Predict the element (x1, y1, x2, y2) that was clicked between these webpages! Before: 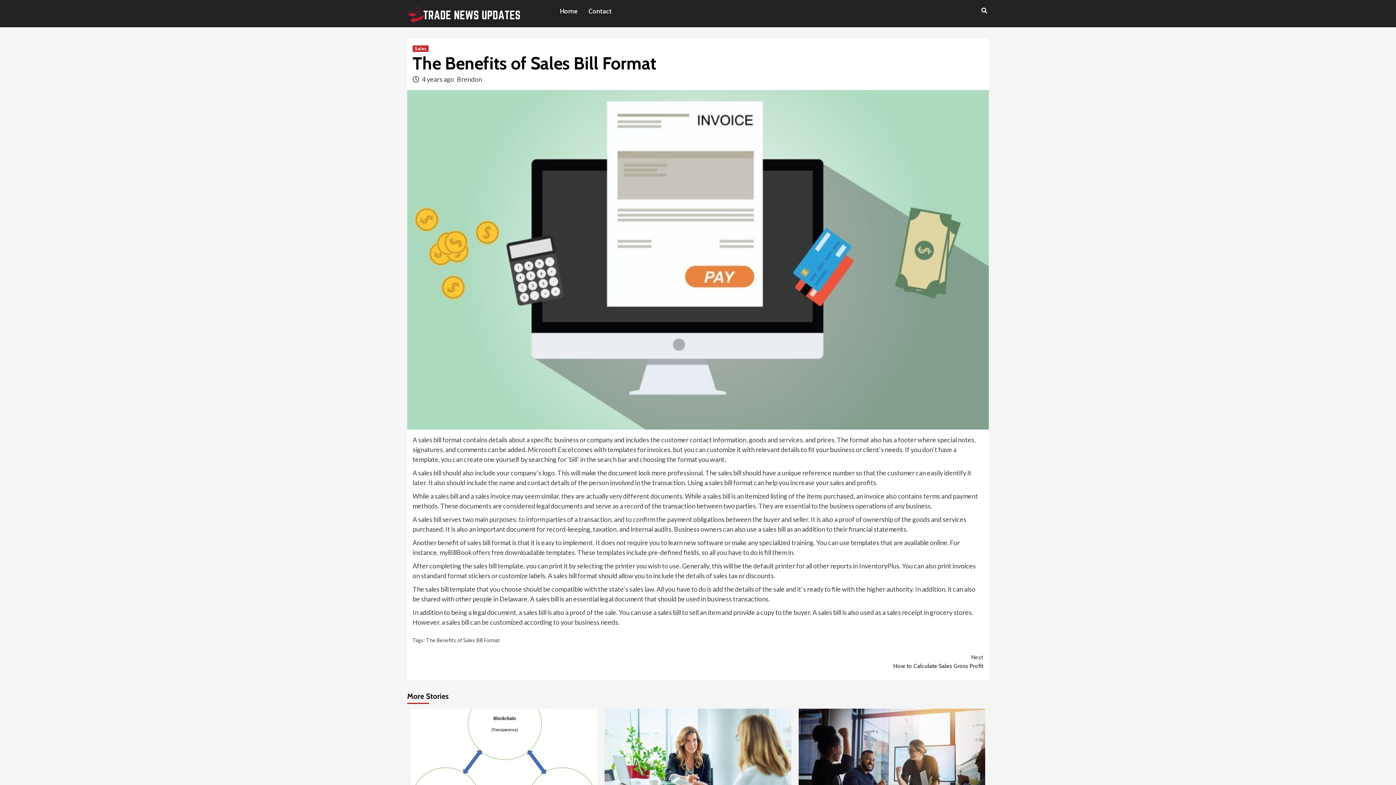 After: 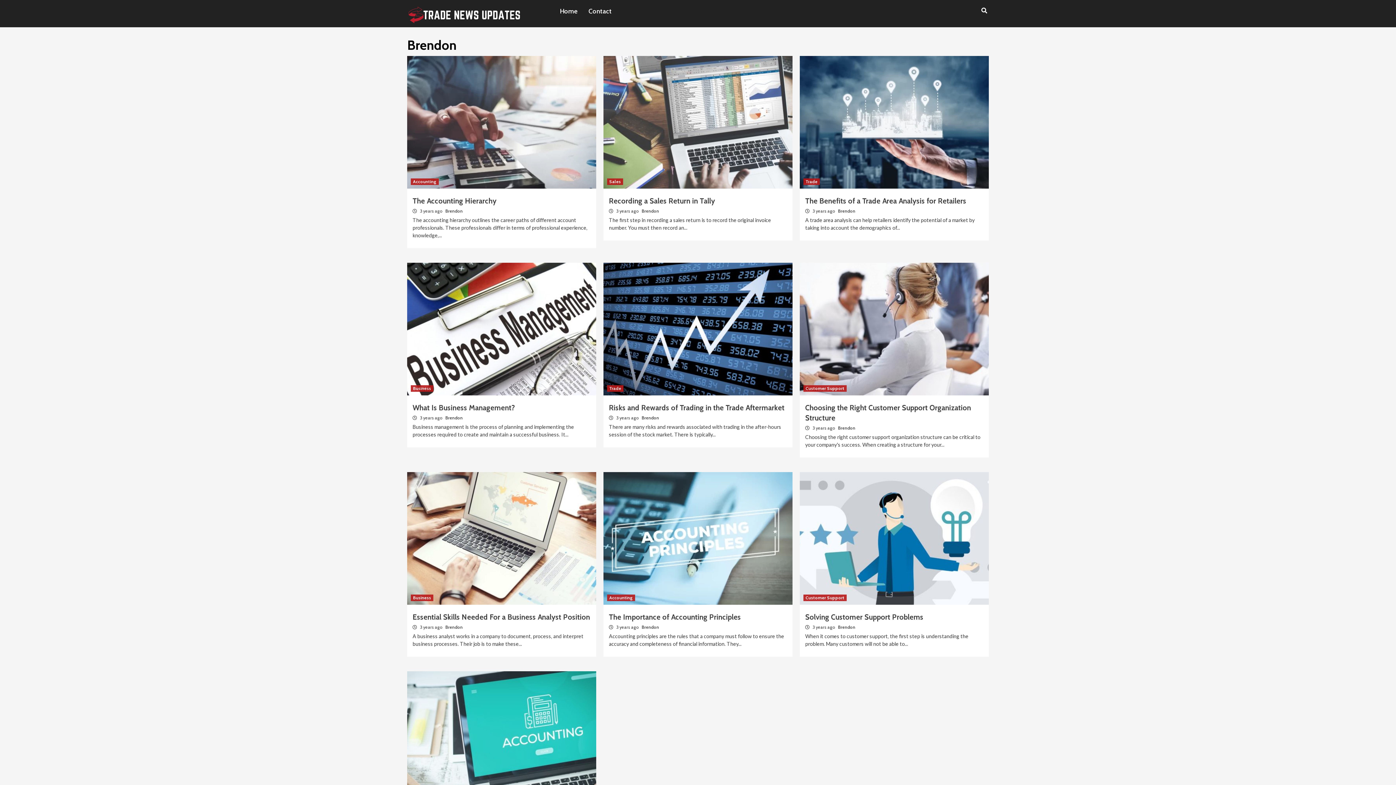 Action: bbox: (457, 75, 482, 83) label: Brendon